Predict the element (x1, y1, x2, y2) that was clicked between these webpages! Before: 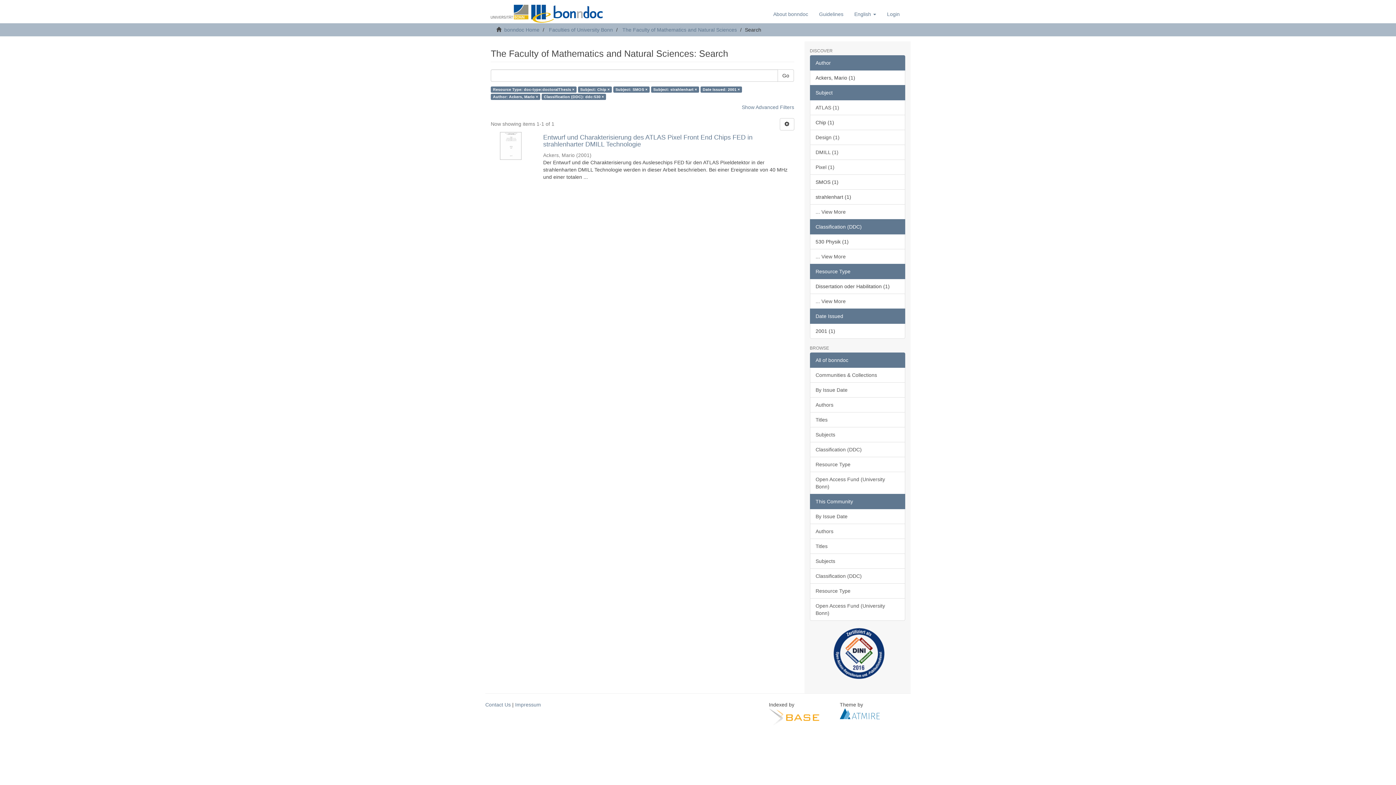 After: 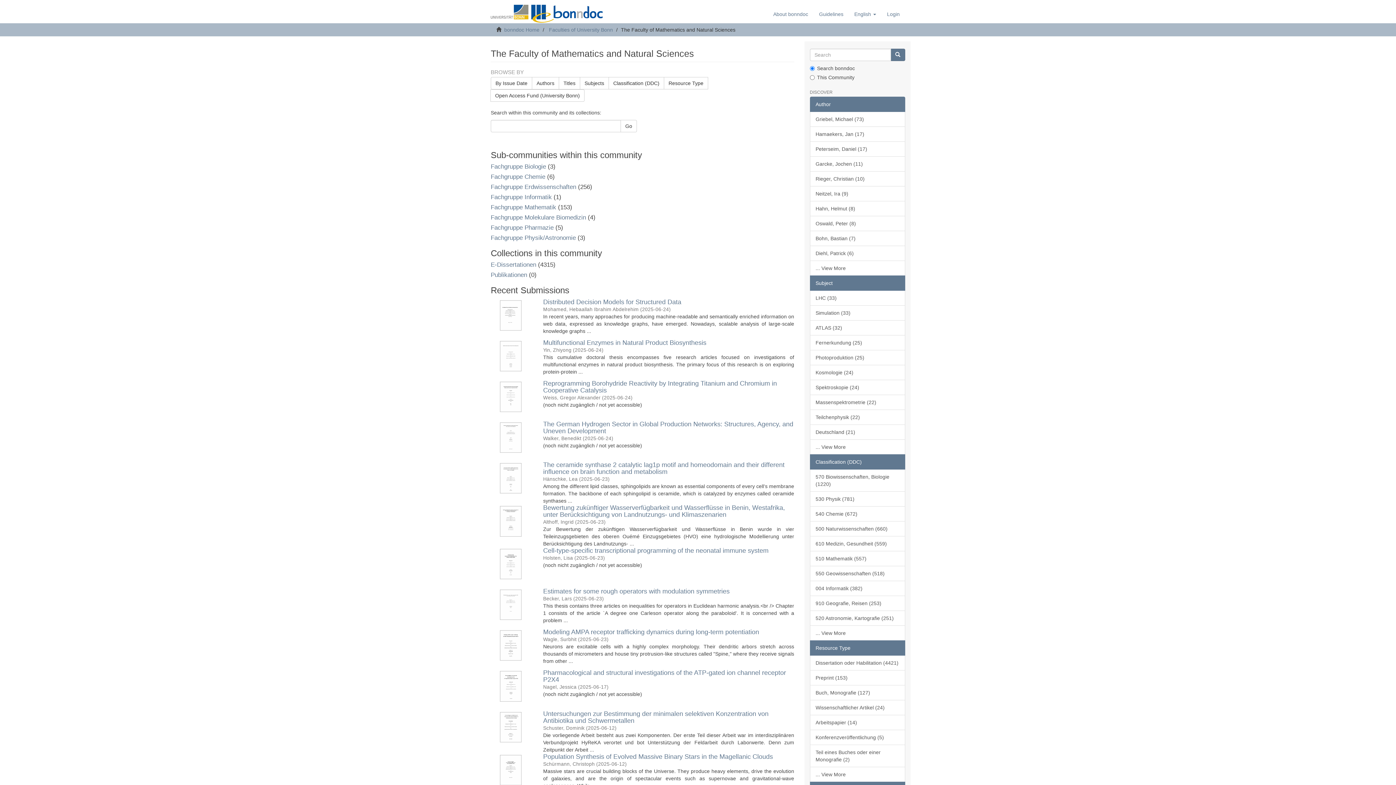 Action: bbox: (622, 26, 737, 32) label: The Faculty of Mathematics and Natural Sciences